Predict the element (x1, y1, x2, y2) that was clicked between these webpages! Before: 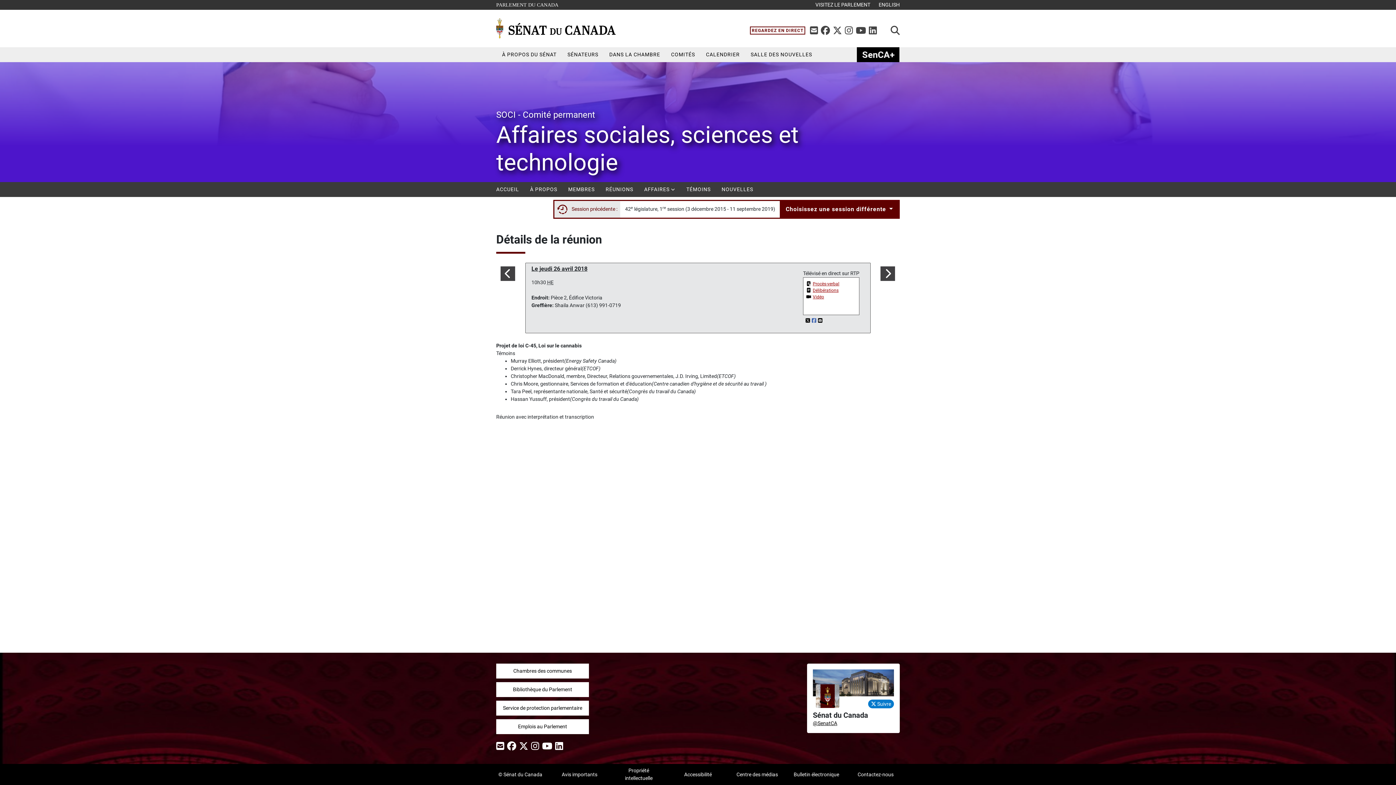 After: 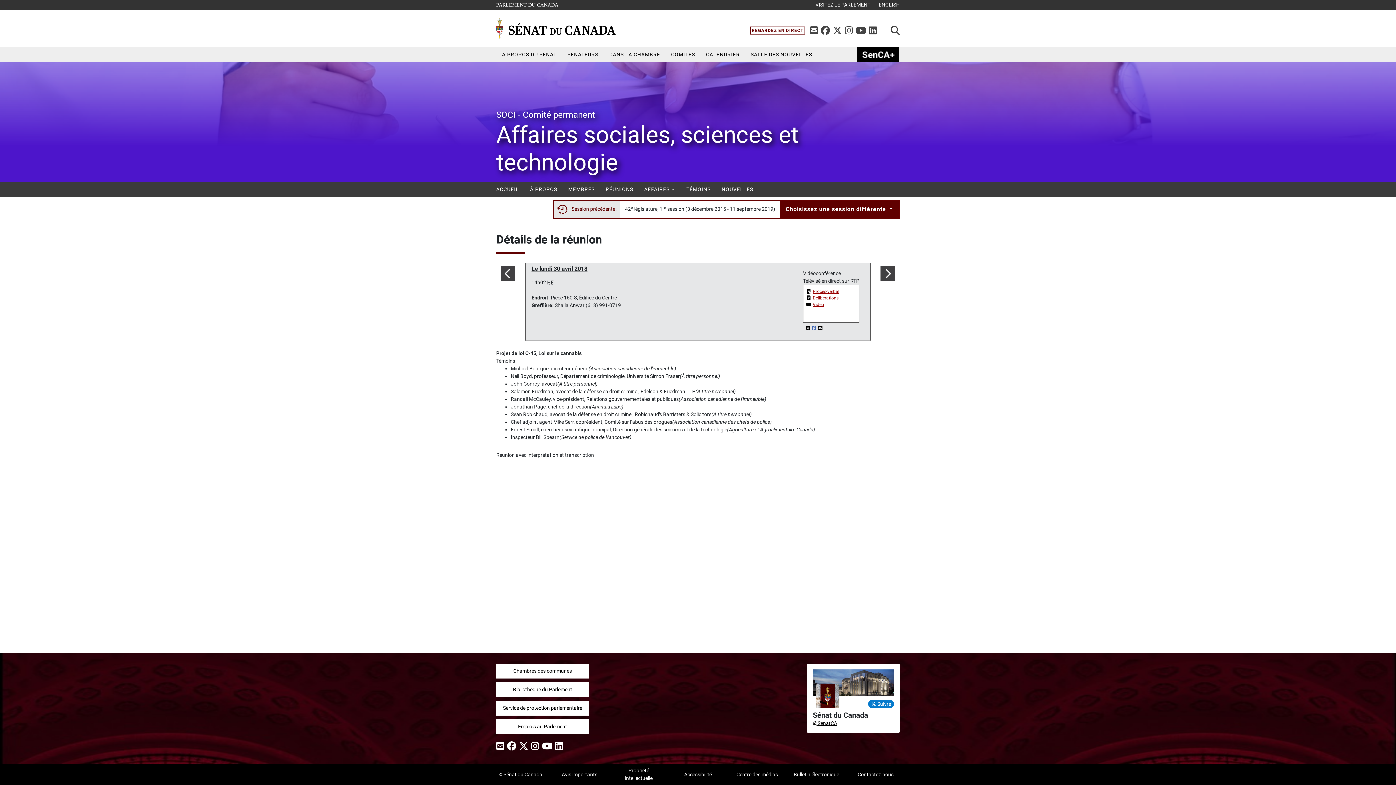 Action: bbox: (876, 266, 899, 281) label: Prochaine réunion